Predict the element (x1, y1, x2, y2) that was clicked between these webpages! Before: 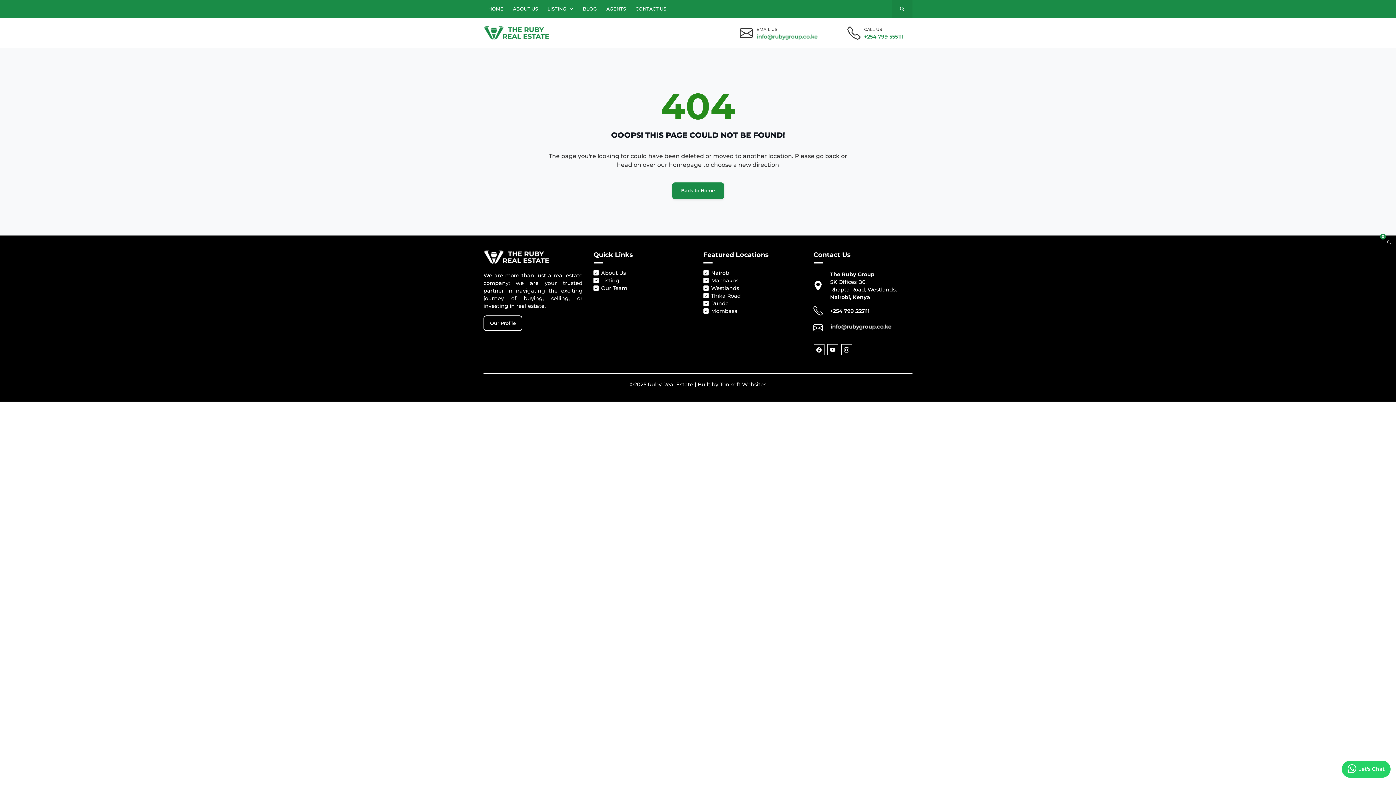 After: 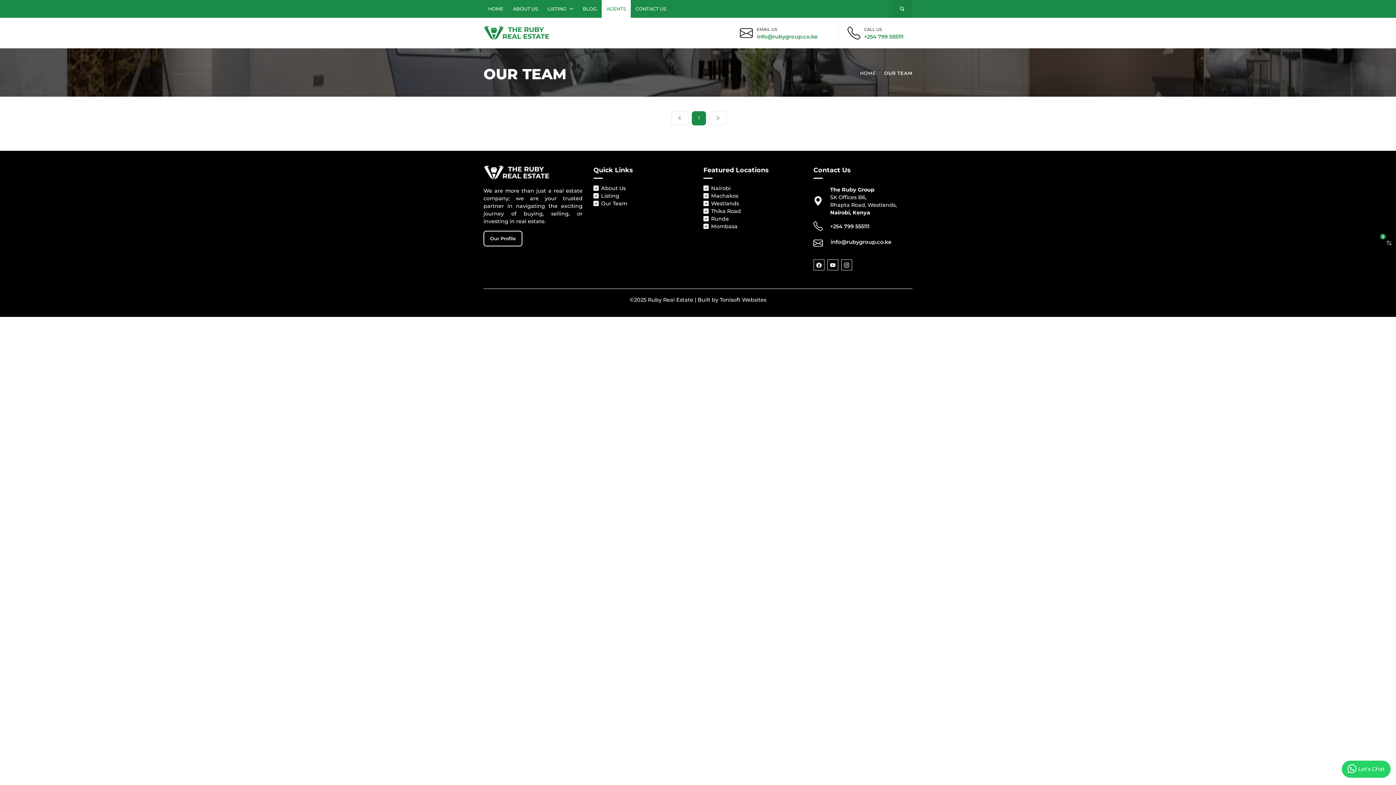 Action: label: AGENTS bbox: (601, 0, 630, 17)